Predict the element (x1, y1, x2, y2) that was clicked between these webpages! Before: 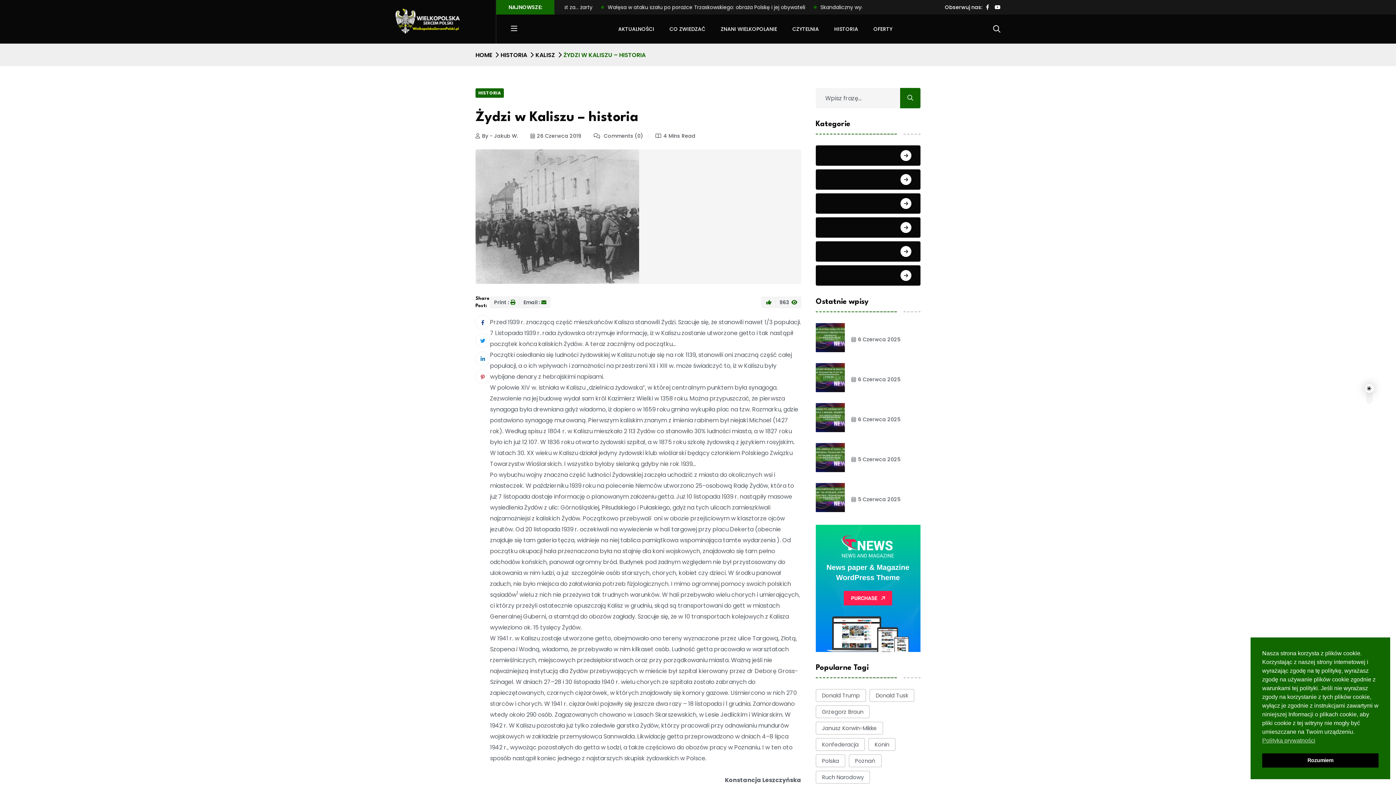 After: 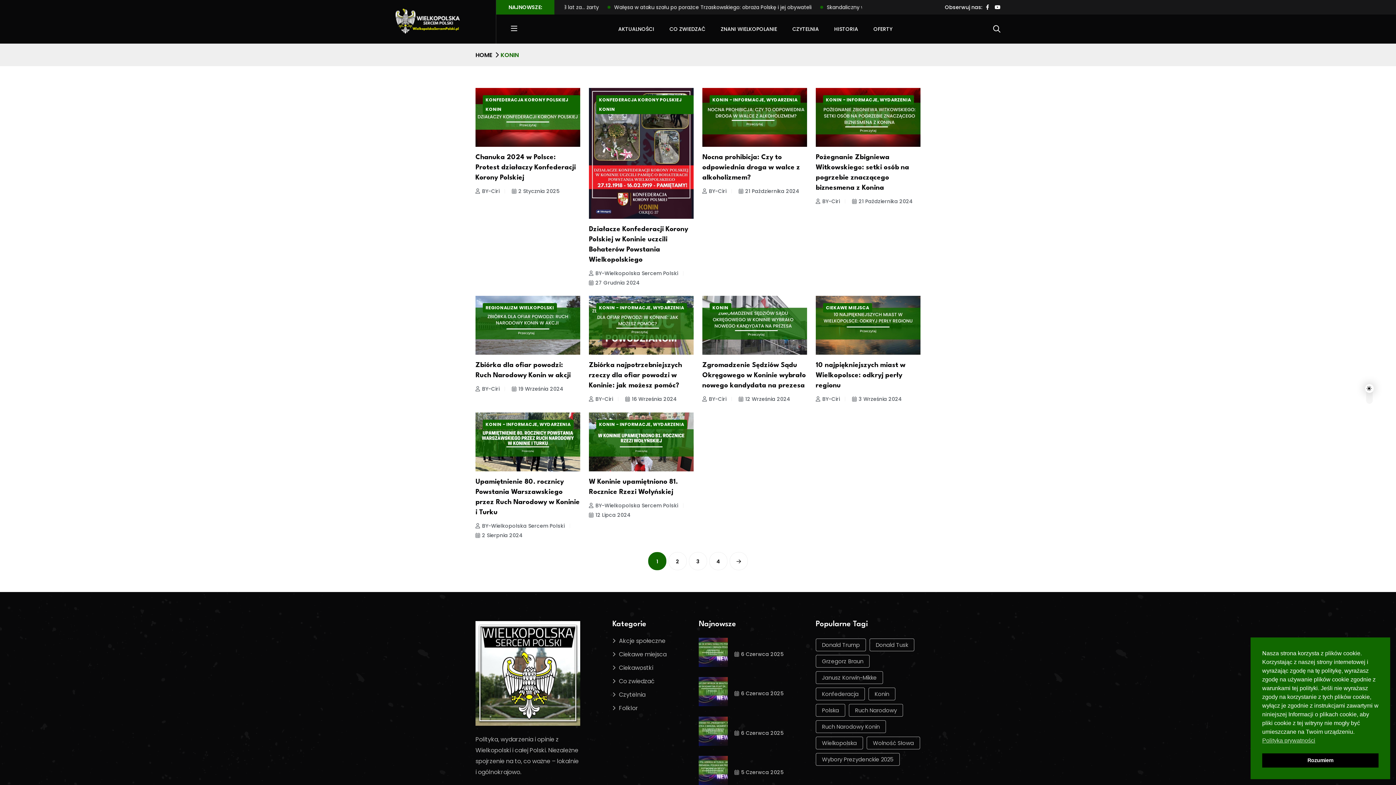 Action: bbox: (868, 738, 895, 751) label: Konin (62 elementy)